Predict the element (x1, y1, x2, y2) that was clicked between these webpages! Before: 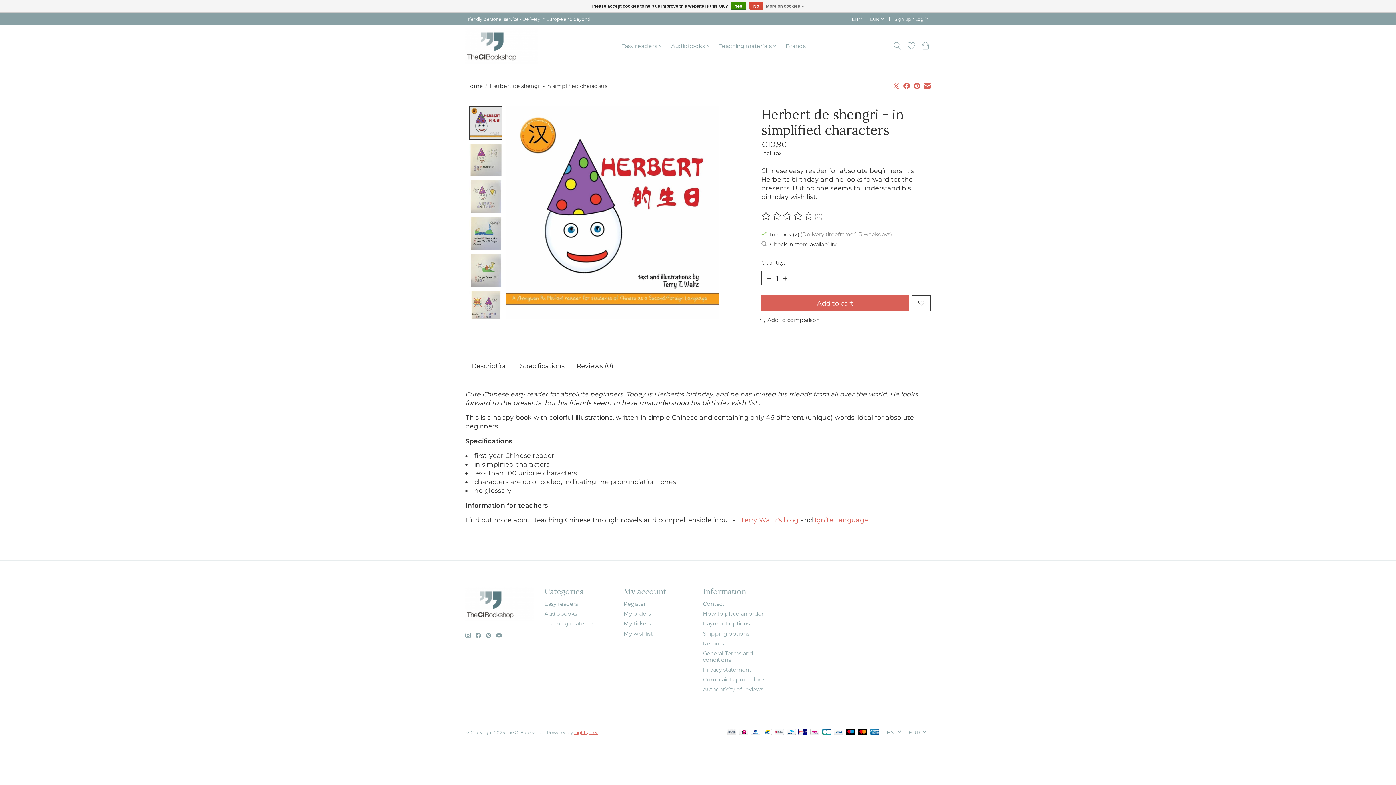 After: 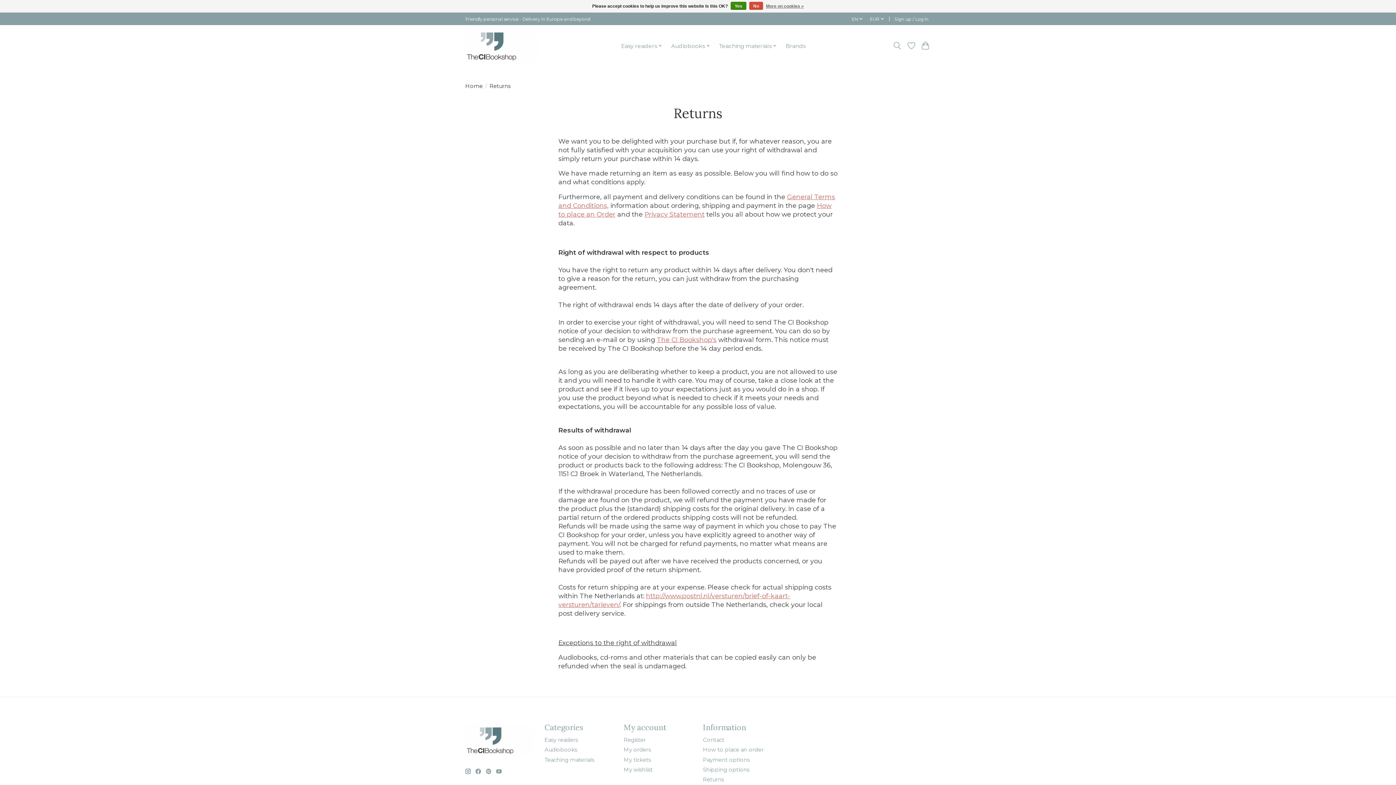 Action: label: Returns bbox: (703, 640, 724, 647)